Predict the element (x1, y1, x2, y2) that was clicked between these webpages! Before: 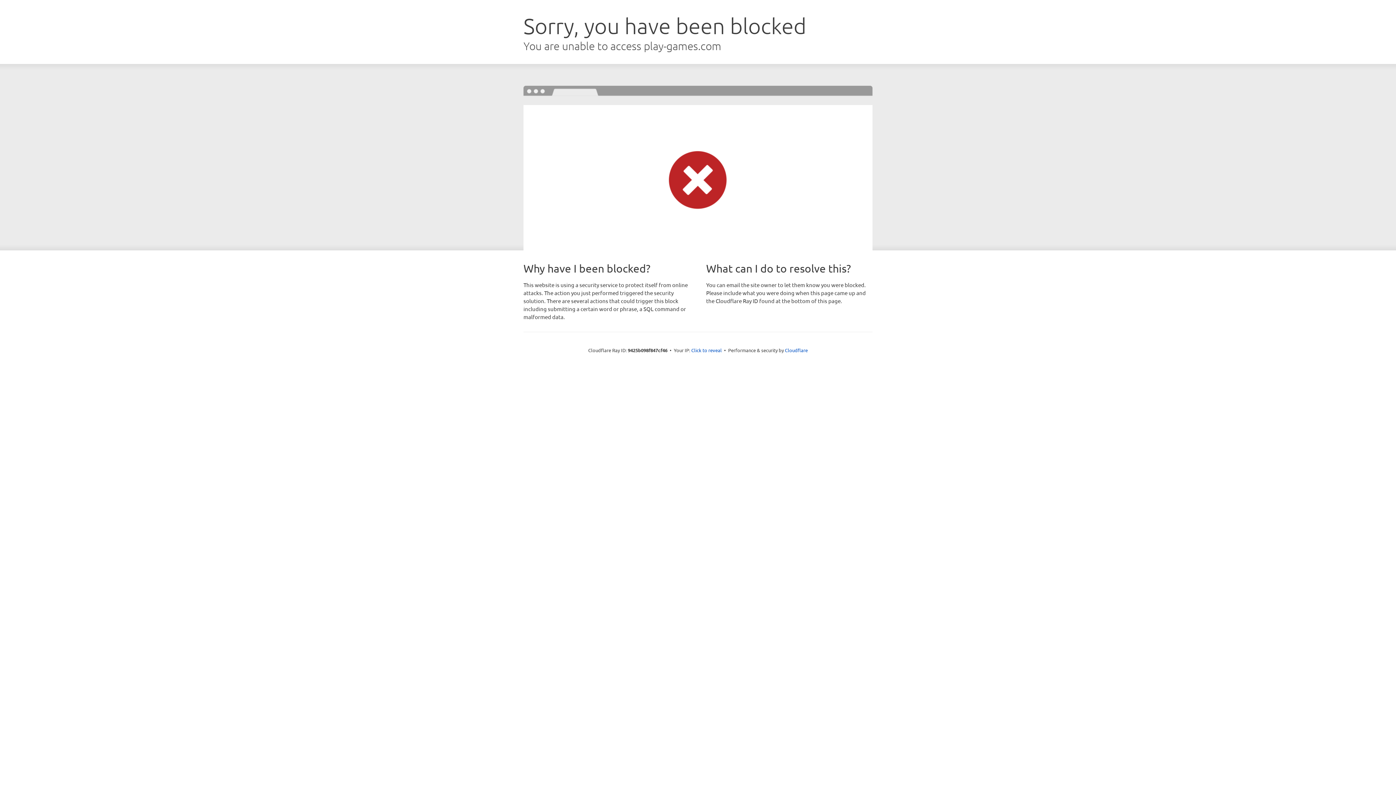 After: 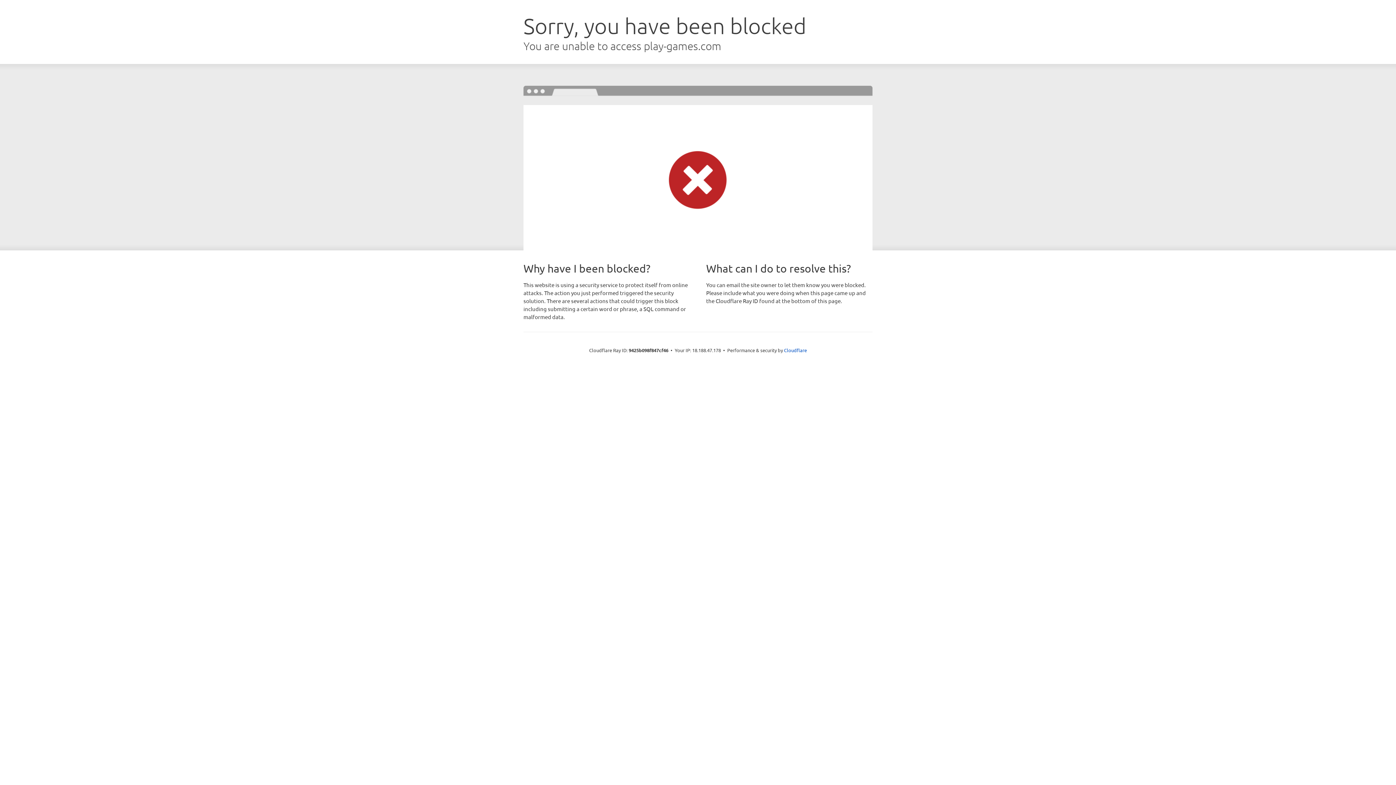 Action: label: Click to reveal bbox: (691, 346, 722, 353)